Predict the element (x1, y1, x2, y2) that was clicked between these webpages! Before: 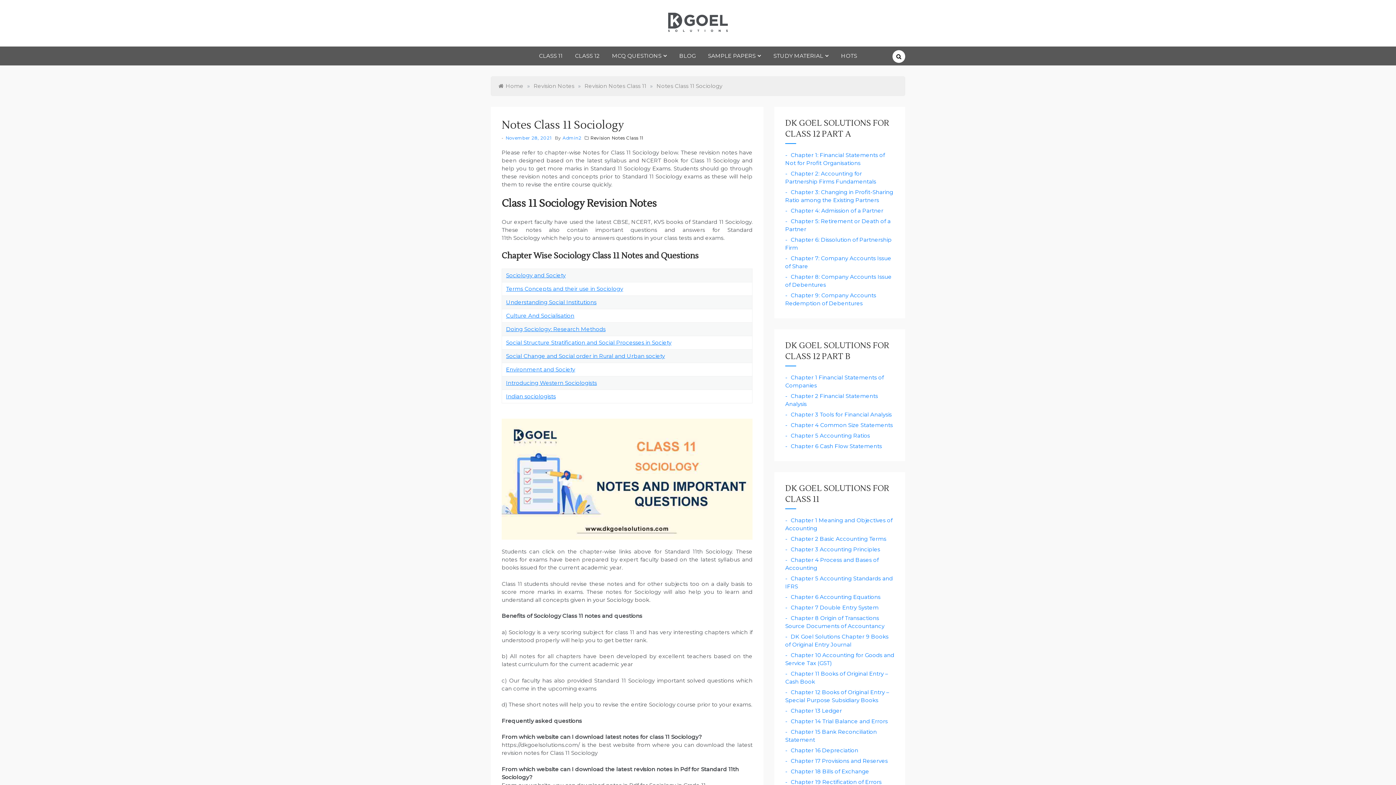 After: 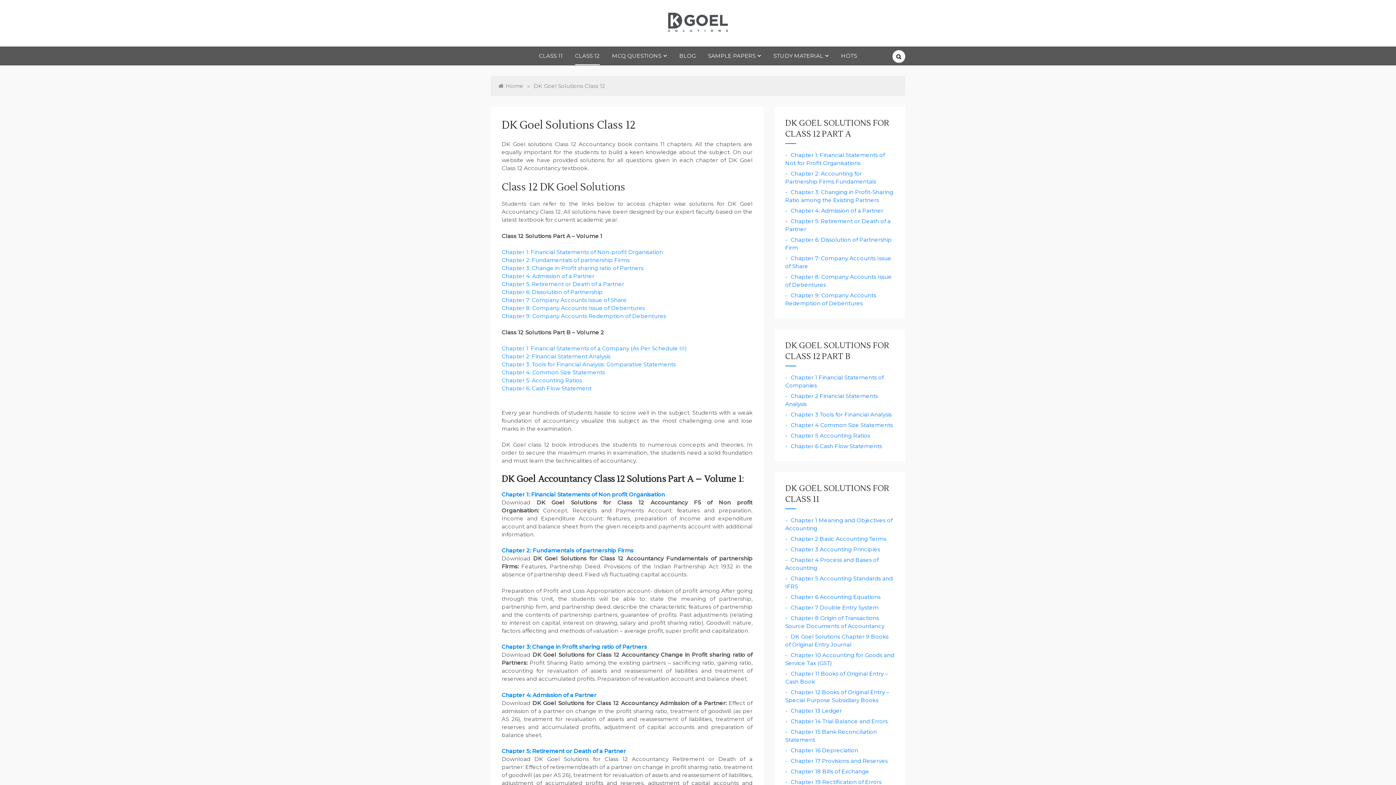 Action: label: CLASS 12 bbox: (575, 46, 599, 65)